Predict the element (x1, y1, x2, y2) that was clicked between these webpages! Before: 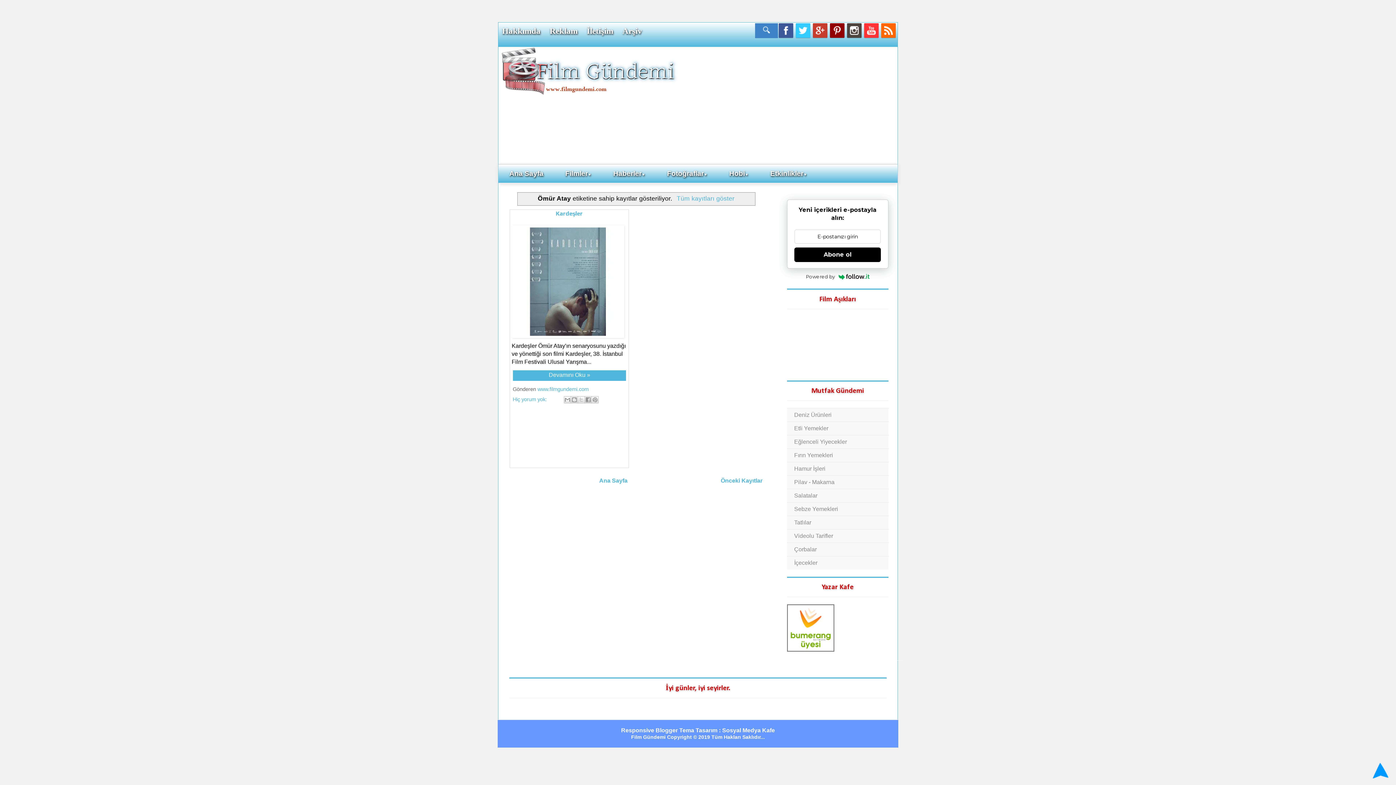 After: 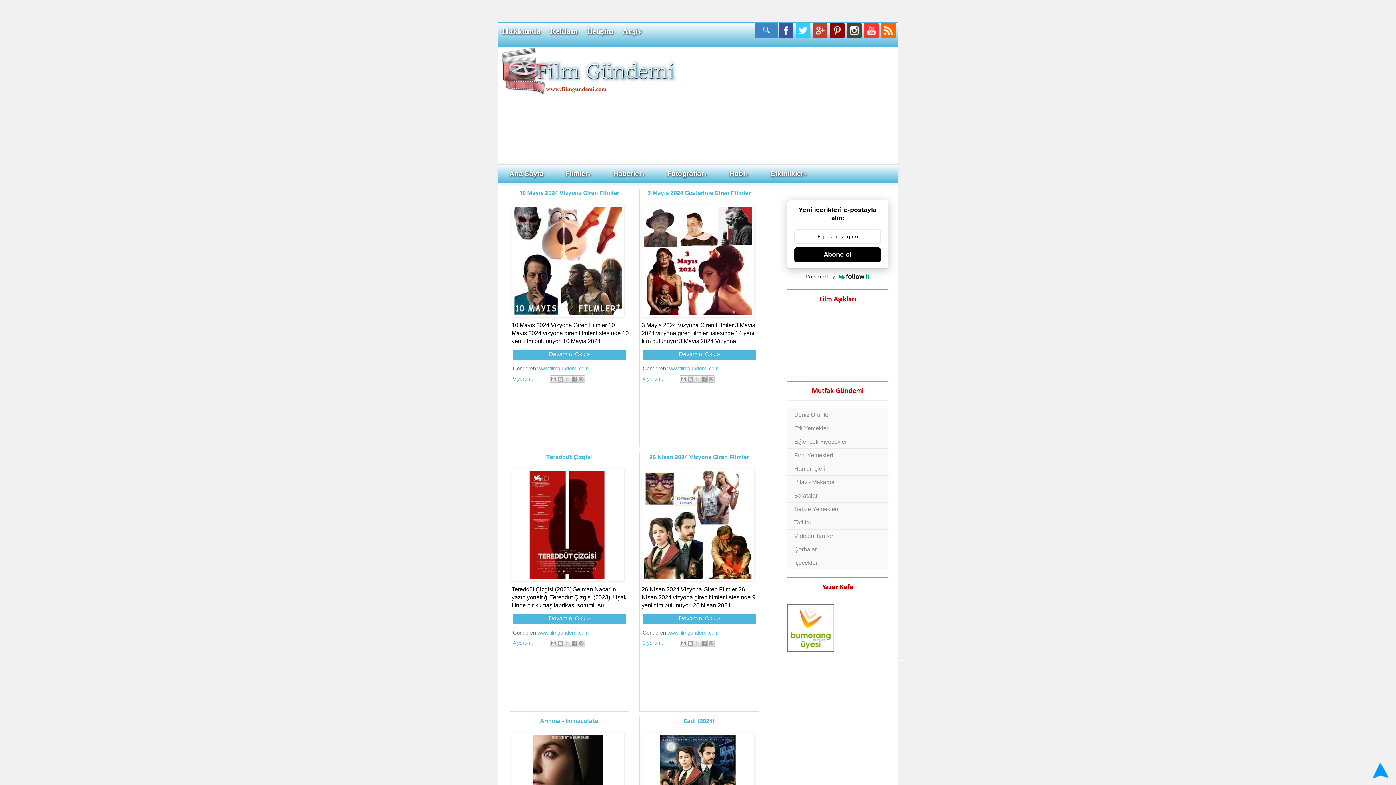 Action: bbox: (674, 195, 734, 202) label: Tüm kayıtları göster